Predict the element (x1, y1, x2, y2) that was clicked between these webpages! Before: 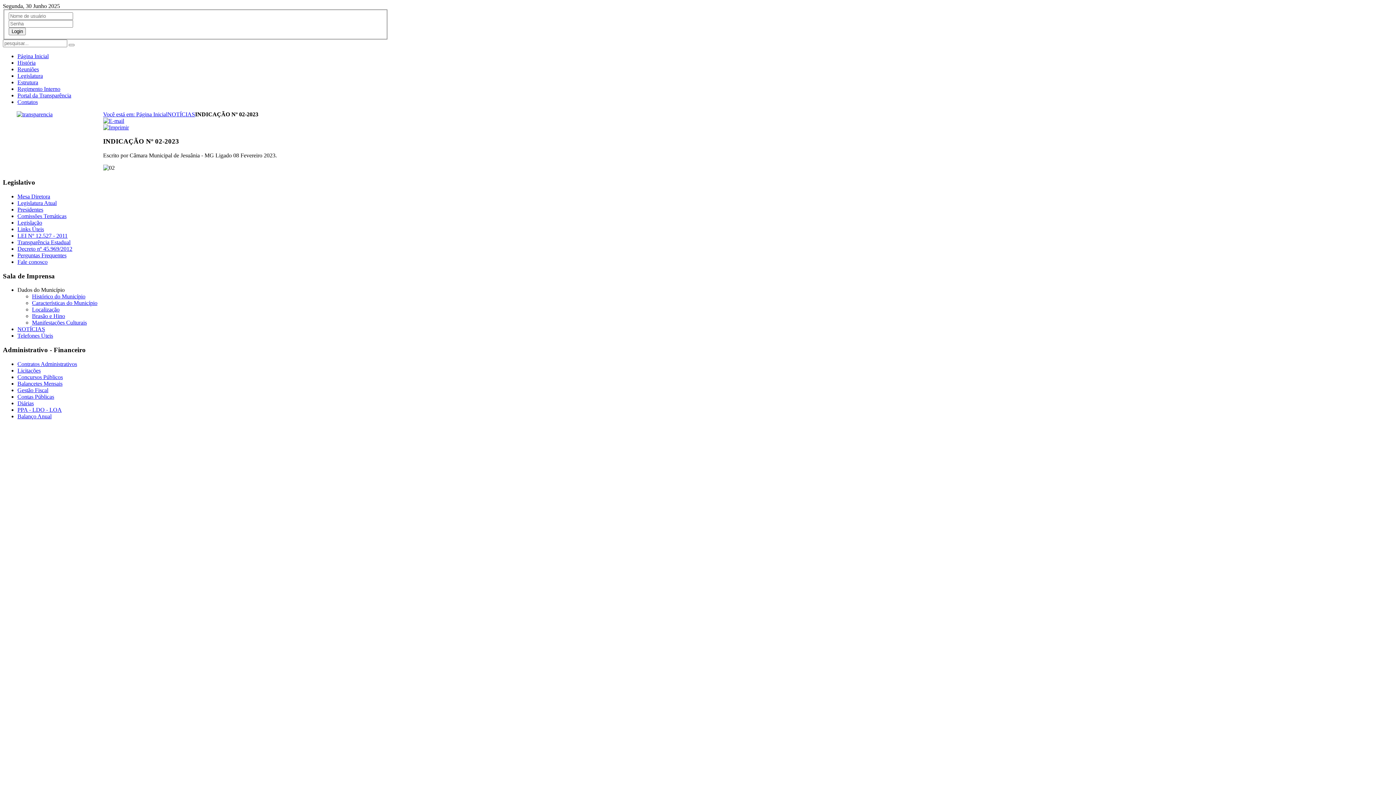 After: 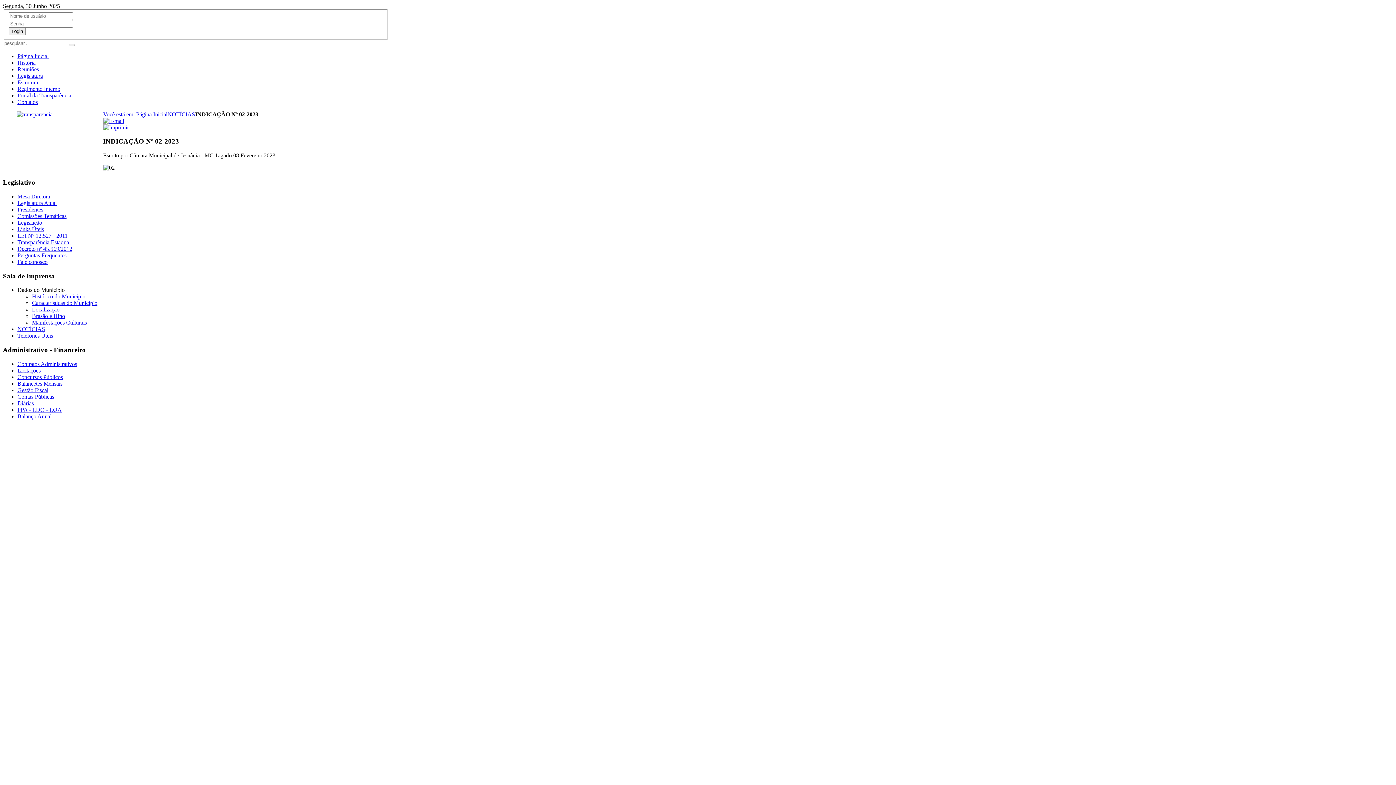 Action: bbox: (103, 117, 124, 123)